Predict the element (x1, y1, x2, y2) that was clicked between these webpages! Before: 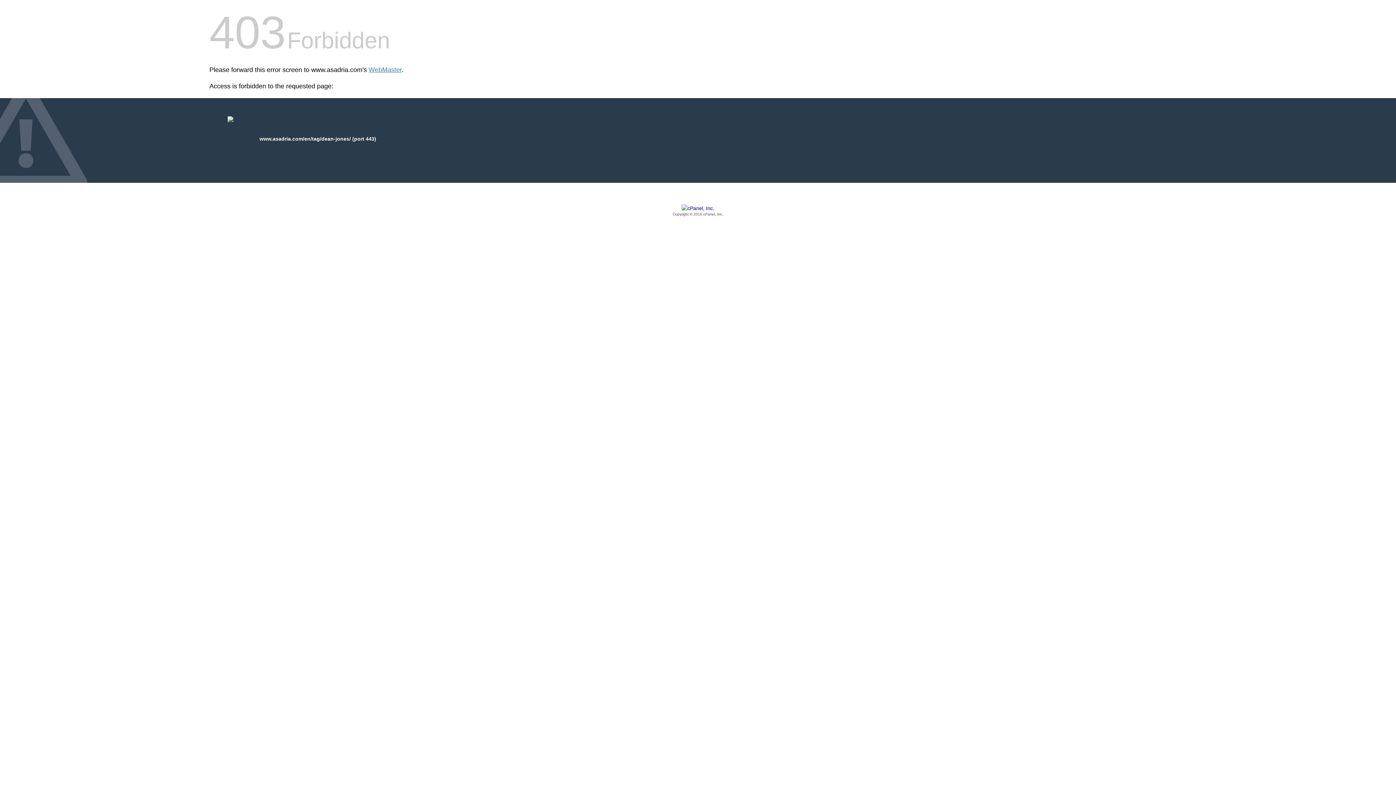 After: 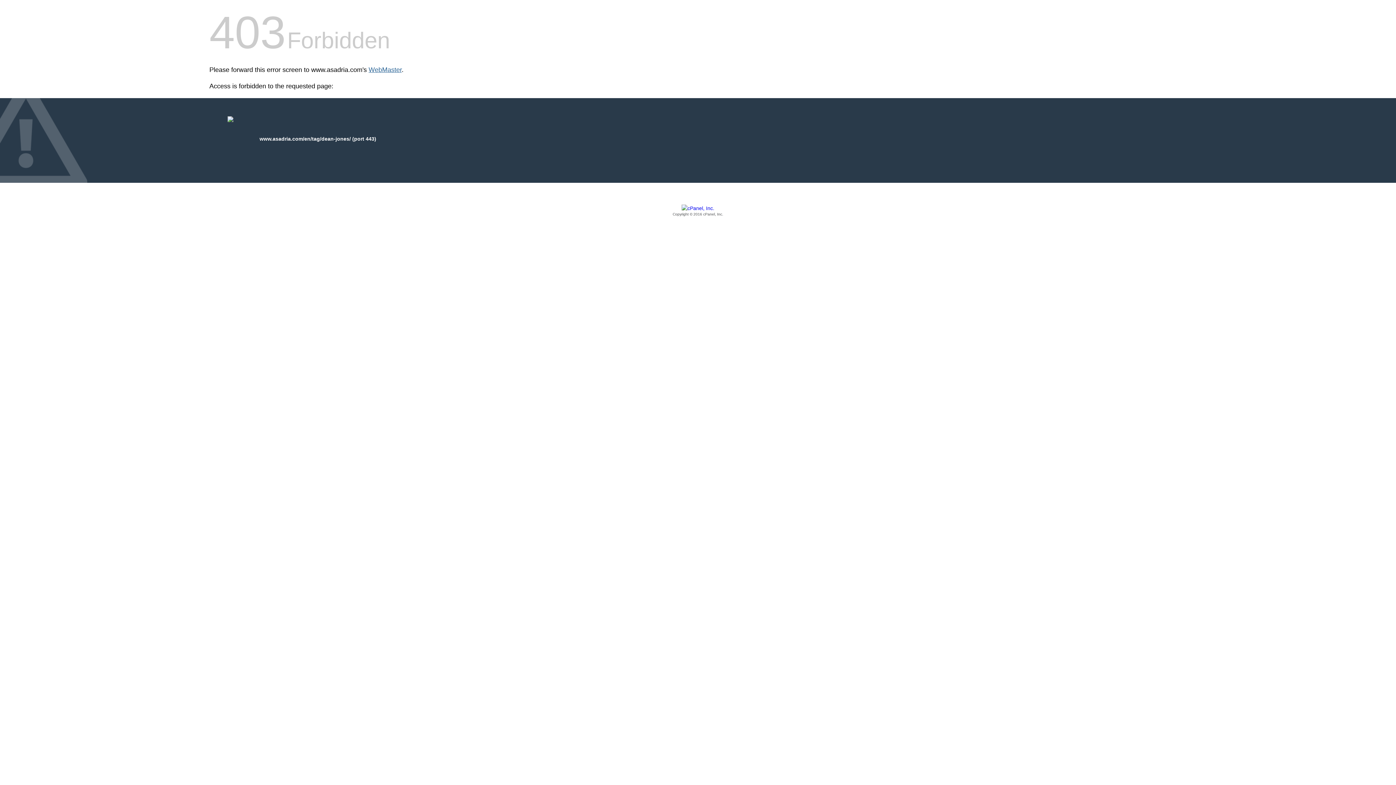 Action: label: WebMaster bbox: (368, 66, 401, 73)